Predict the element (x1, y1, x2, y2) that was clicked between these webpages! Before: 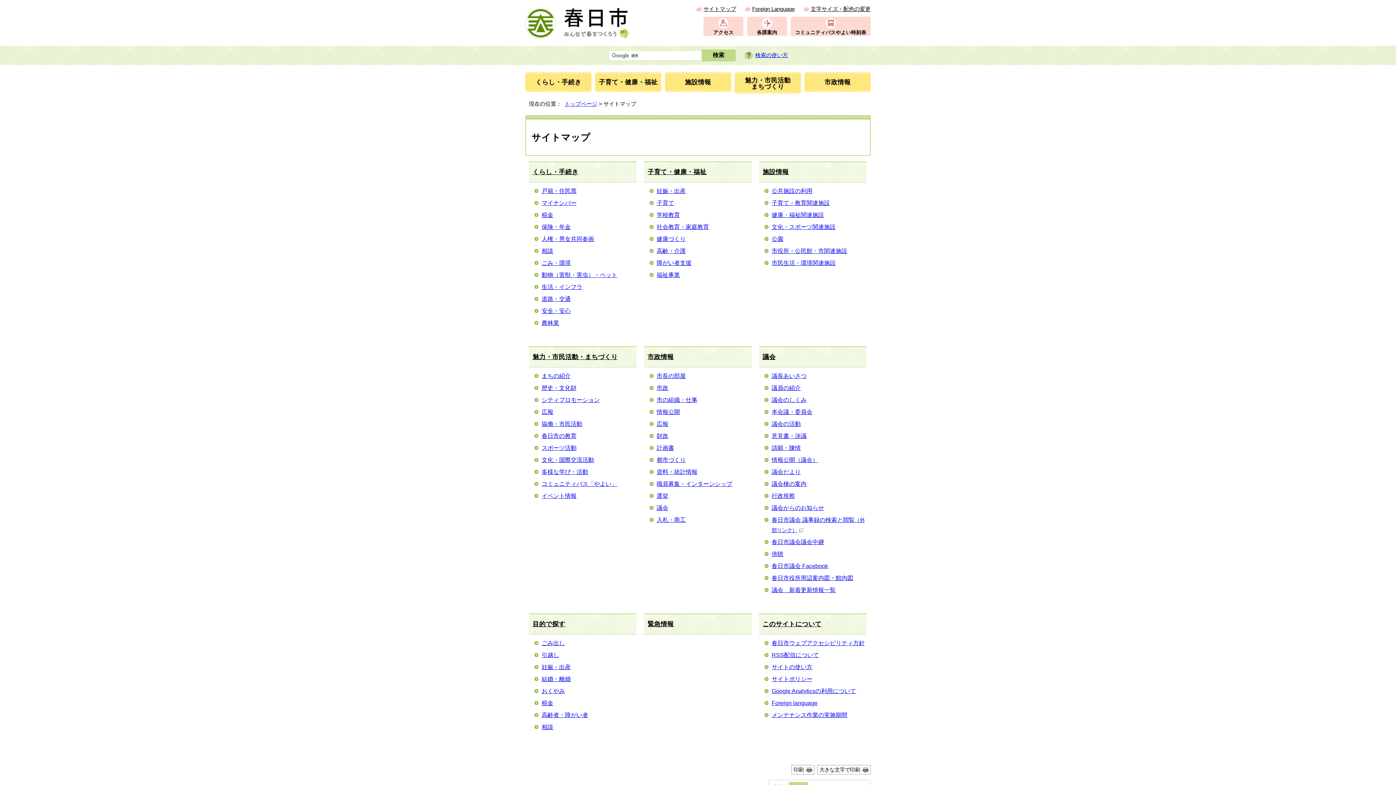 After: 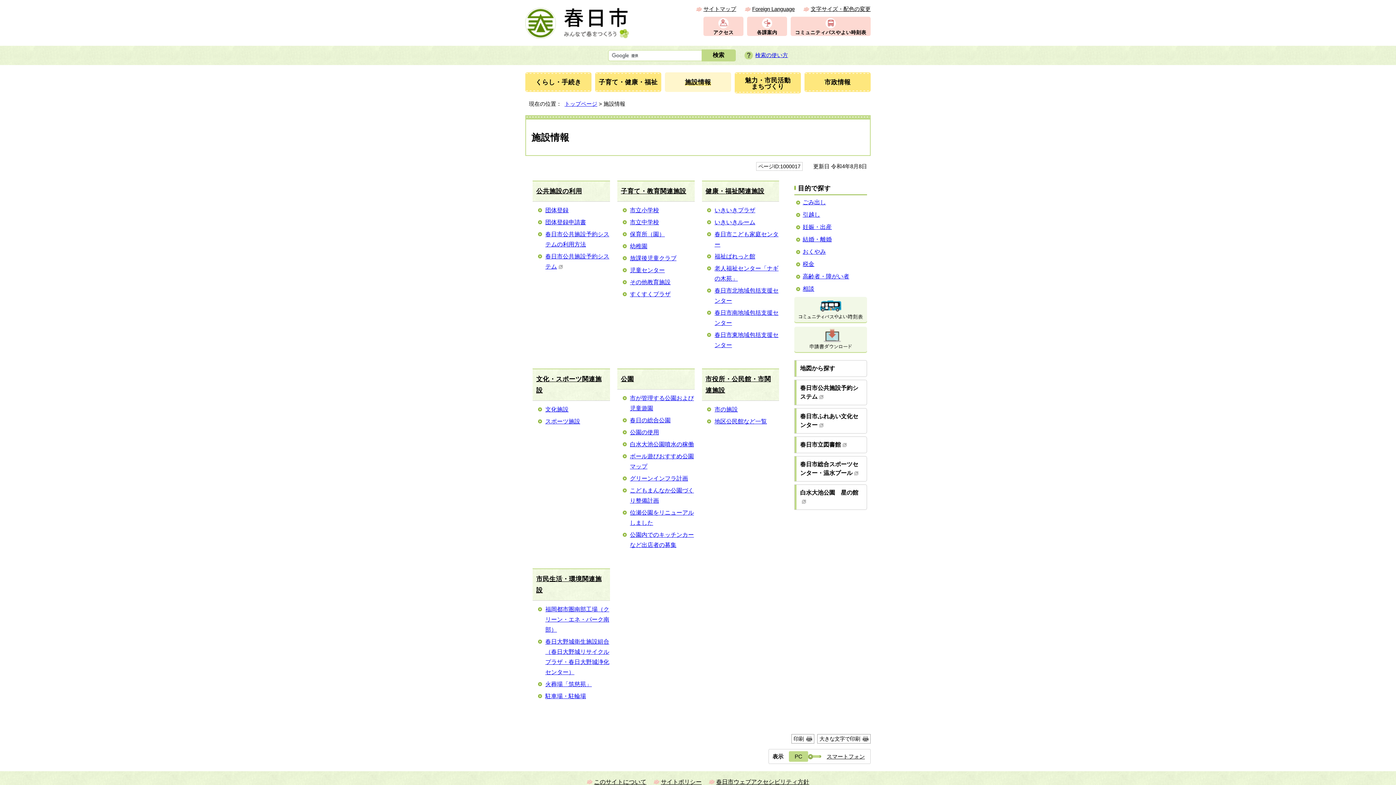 Action: bbox: (762, 168, 789, 175) label: 施設情報